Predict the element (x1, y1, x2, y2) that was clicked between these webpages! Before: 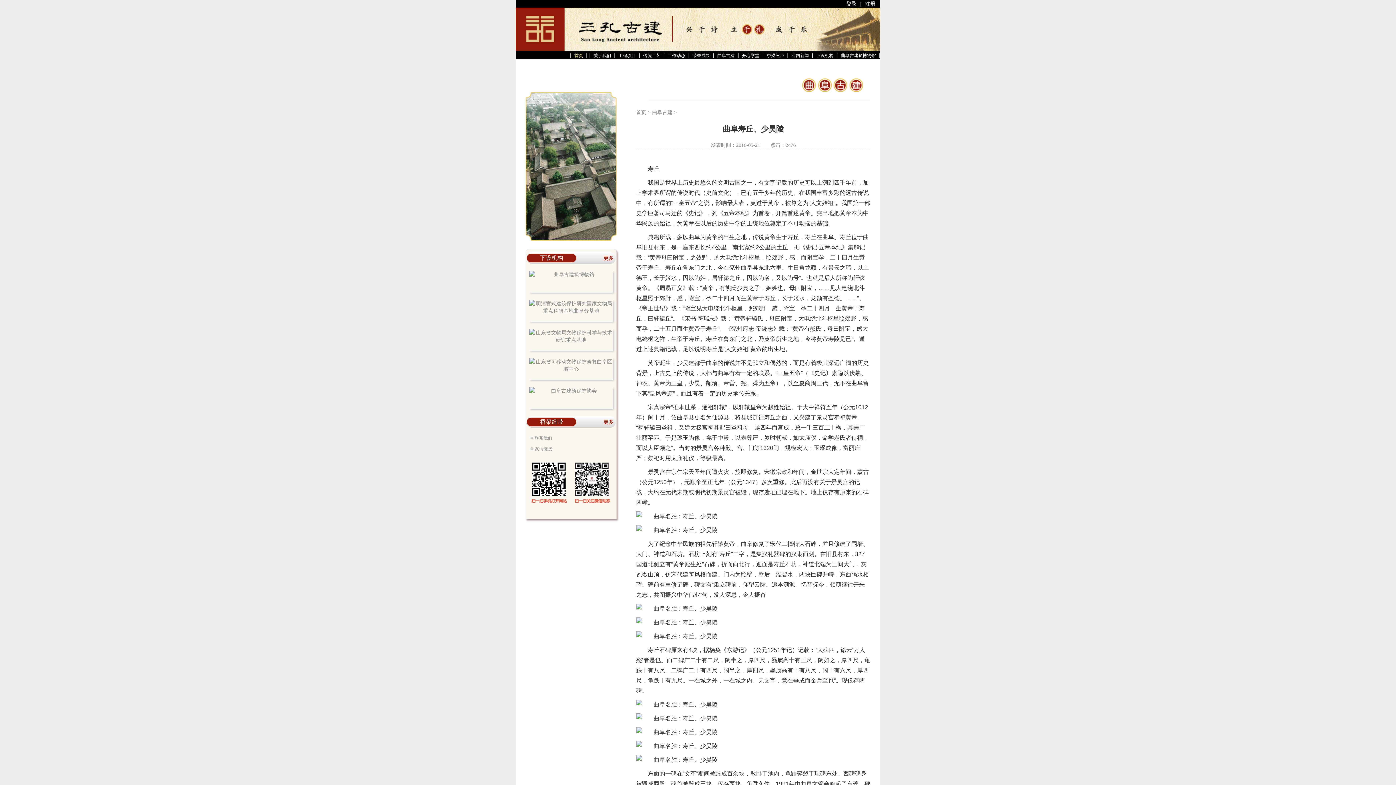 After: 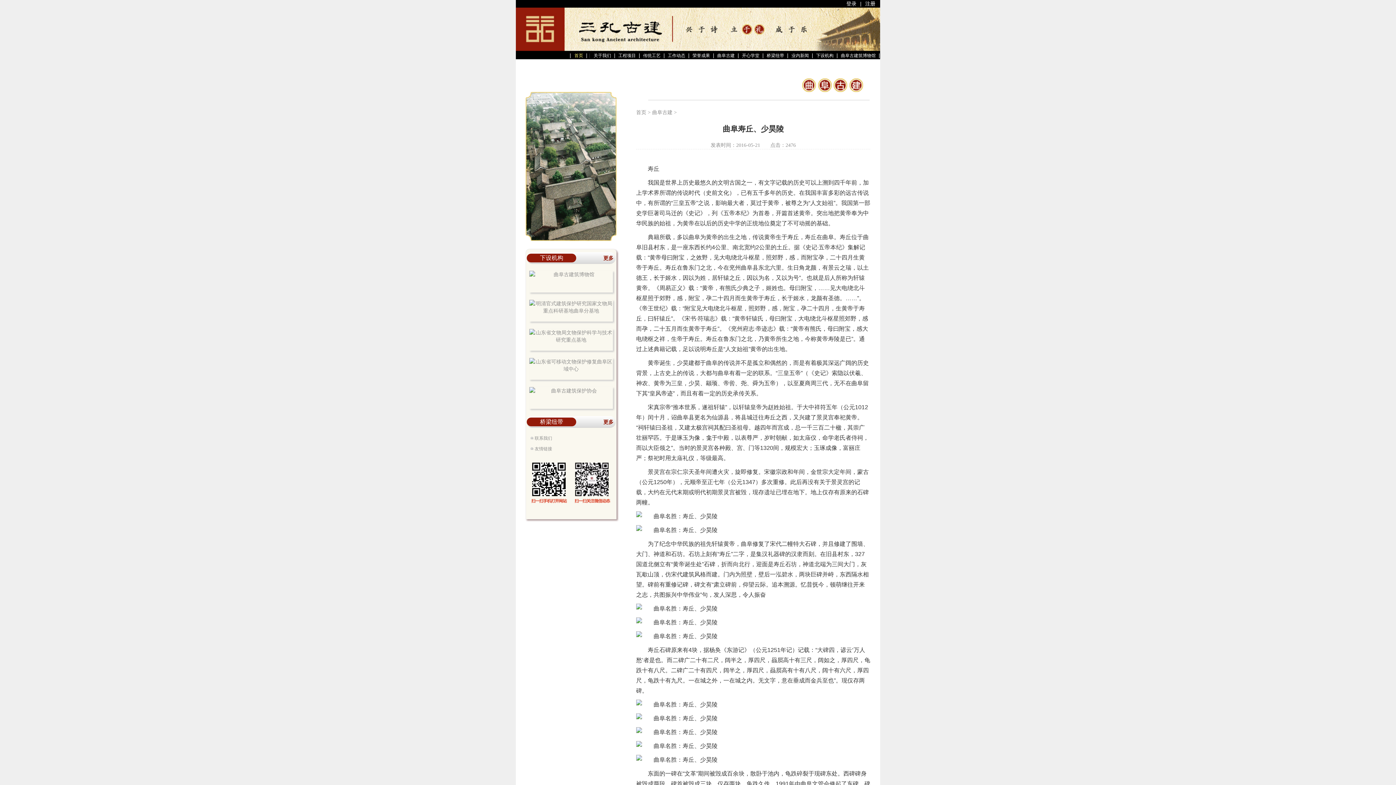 Action: bbox: (603, 255, 613, 260) label: 更多